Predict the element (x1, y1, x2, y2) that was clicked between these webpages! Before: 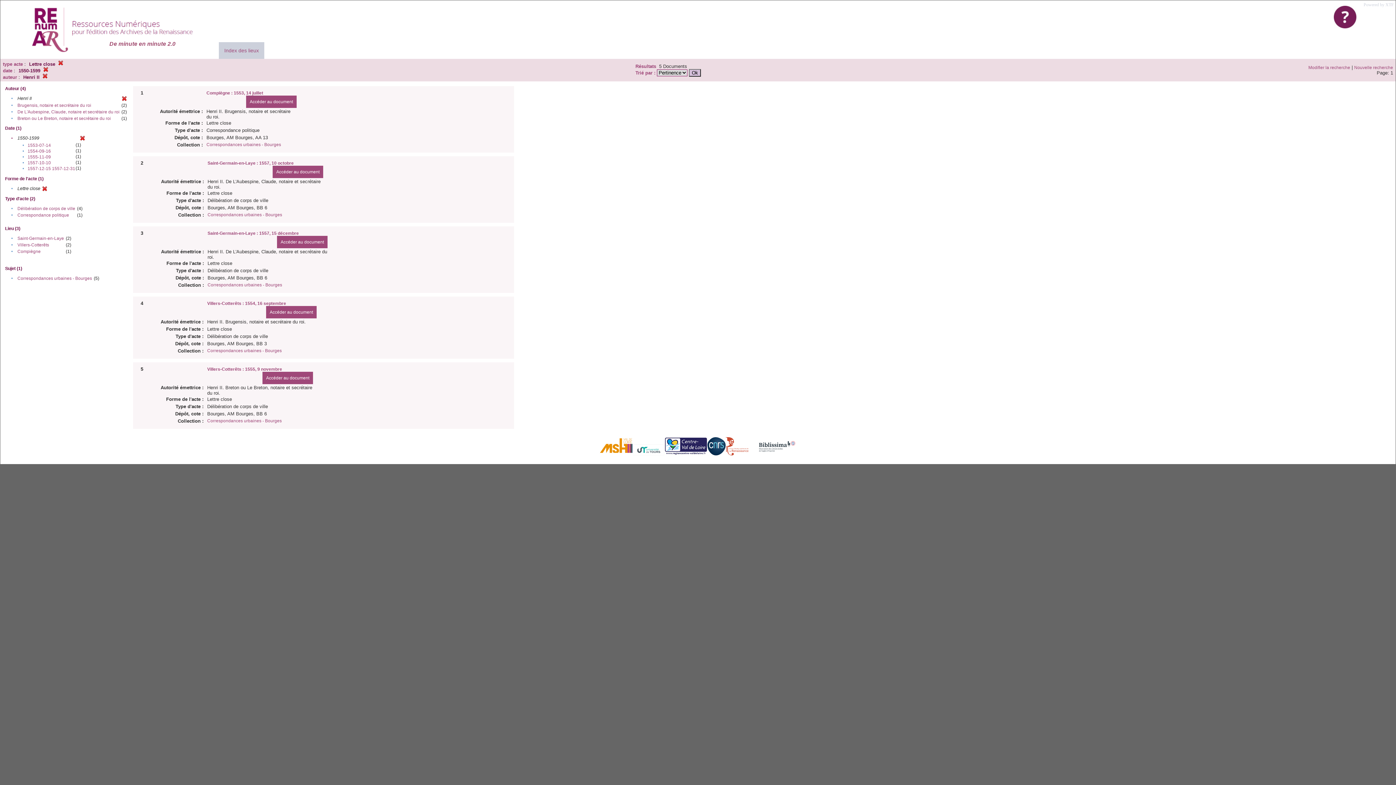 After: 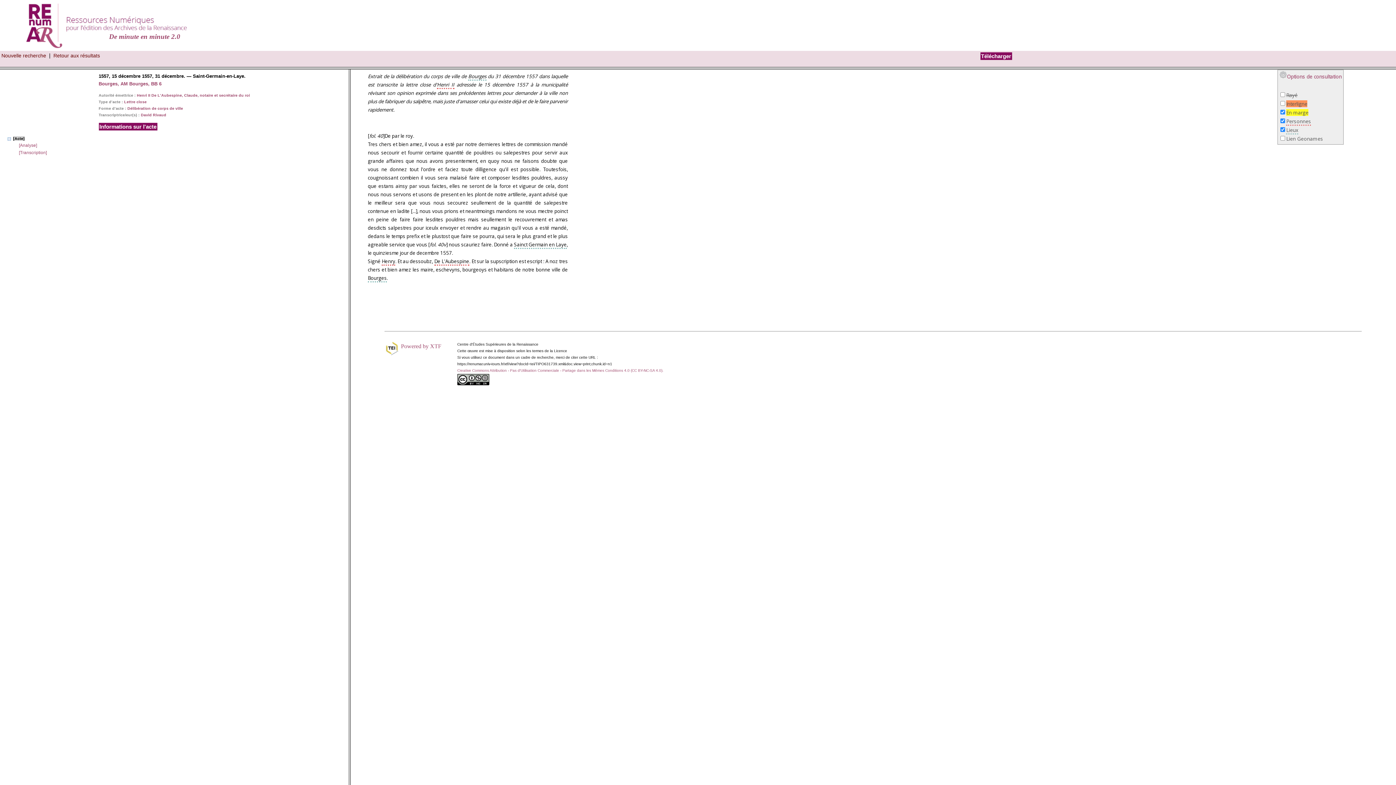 Action: bbox: (207, 230, 298, 236) label: Saint-Germain-en-Laye : 1557, 15 décembre